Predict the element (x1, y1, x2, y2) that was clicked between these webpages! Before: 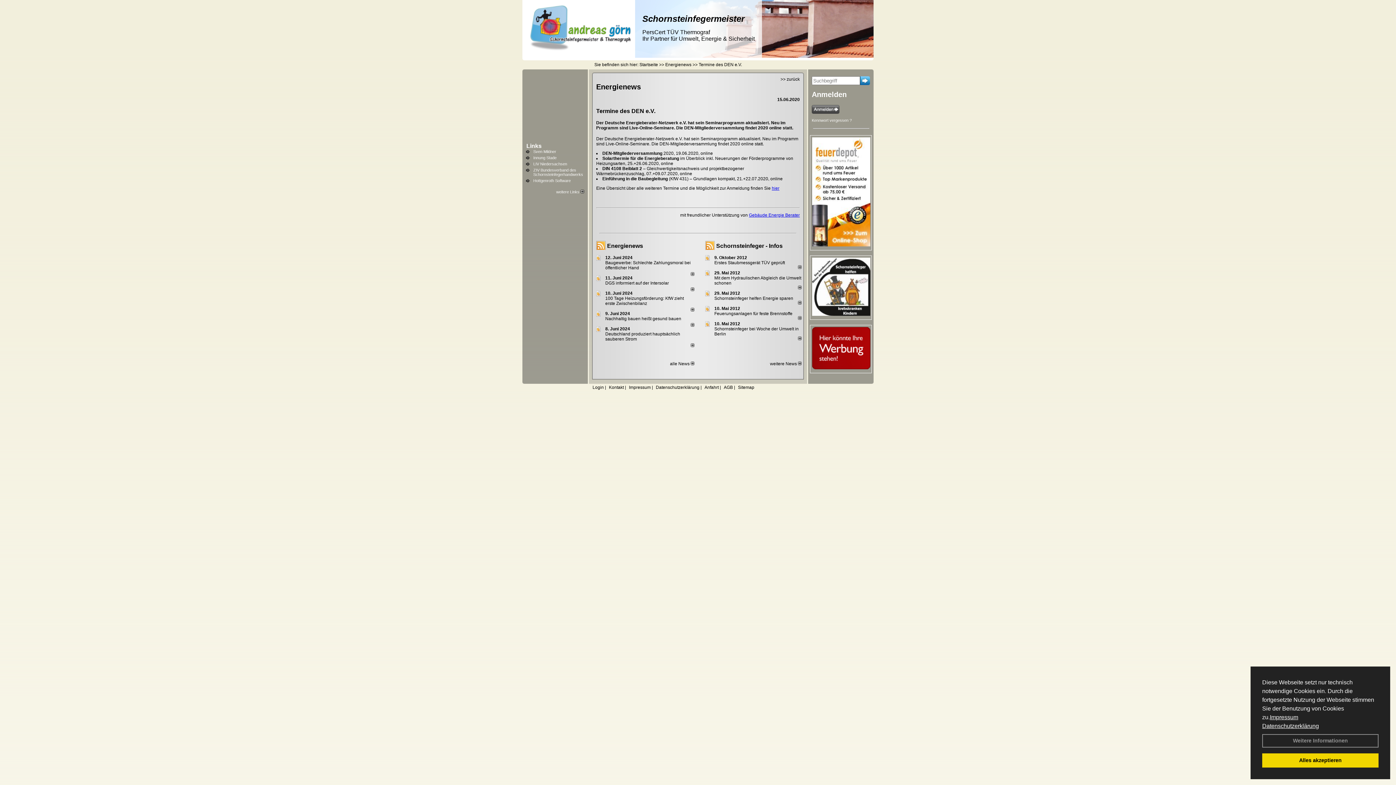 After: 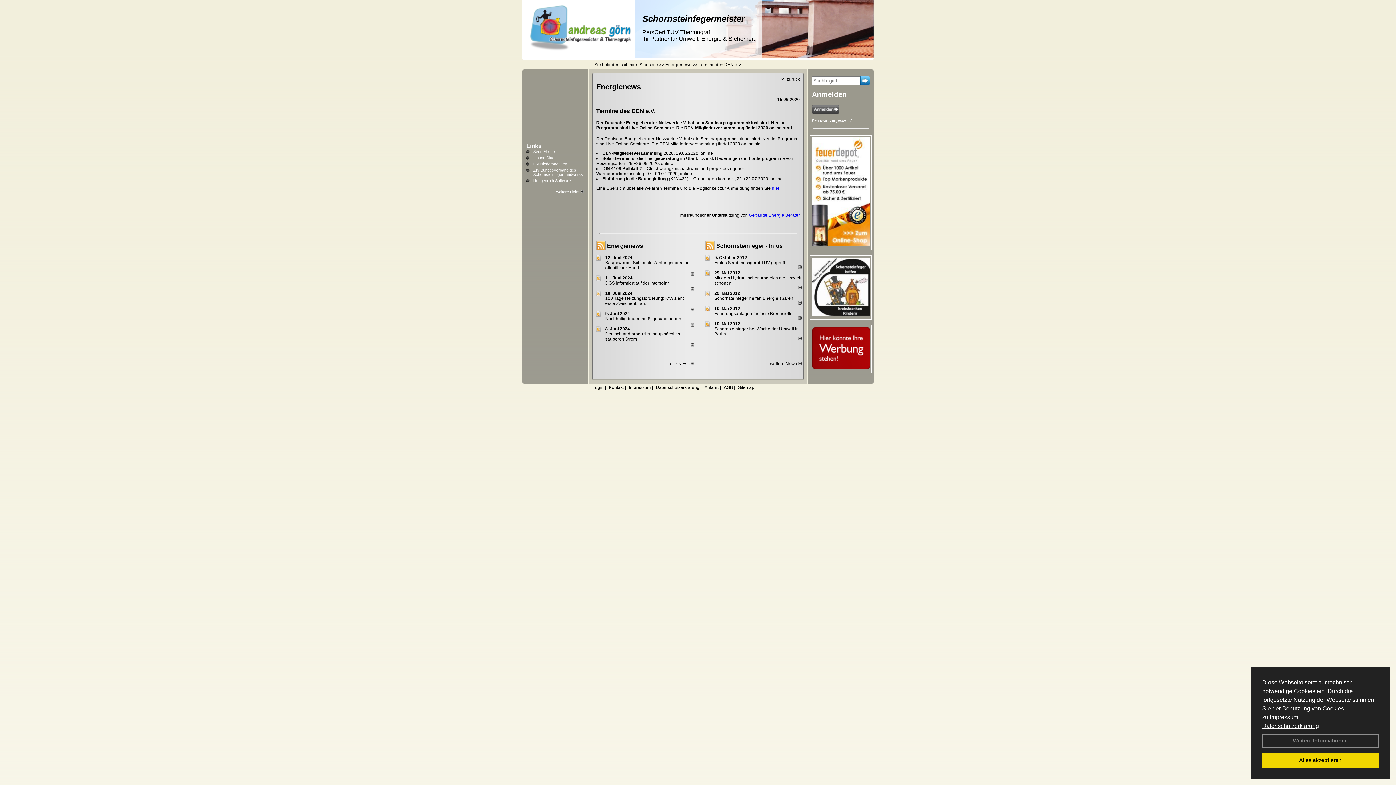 Action: bbox: (605, 311, 630, 316) label: 9. Juni 2024